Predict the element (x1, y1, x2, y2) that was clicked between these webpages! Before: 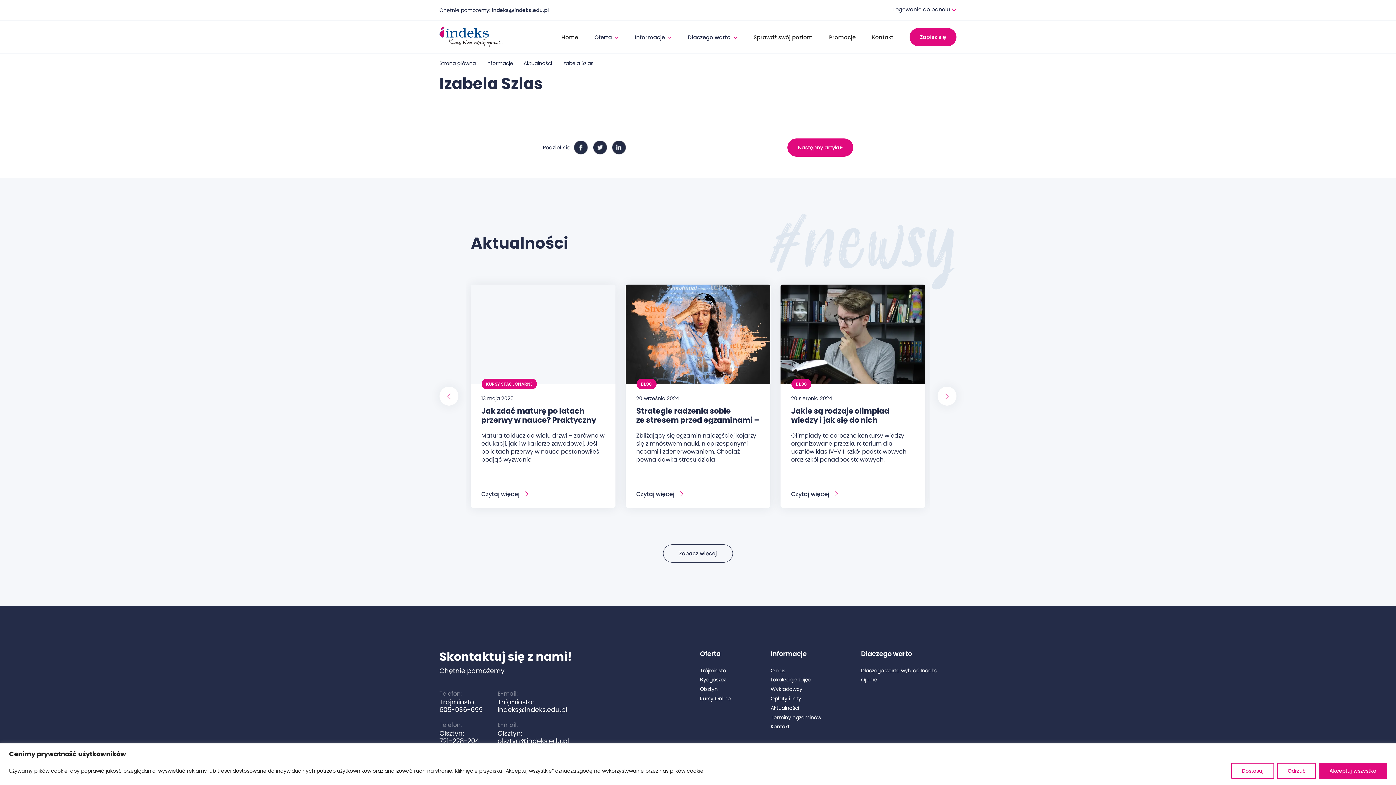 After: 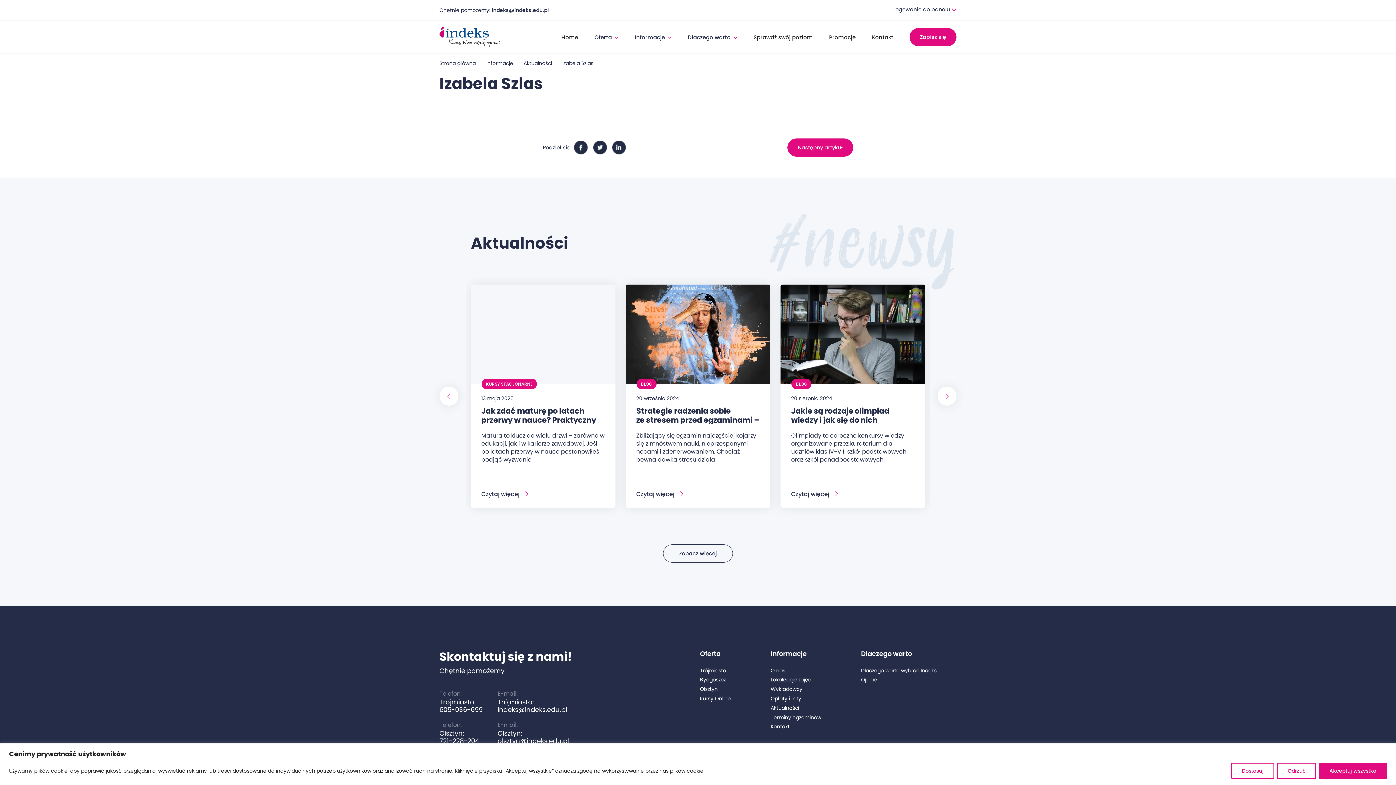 Action: bbox: (586, 25, 626, 48) label: Oferta